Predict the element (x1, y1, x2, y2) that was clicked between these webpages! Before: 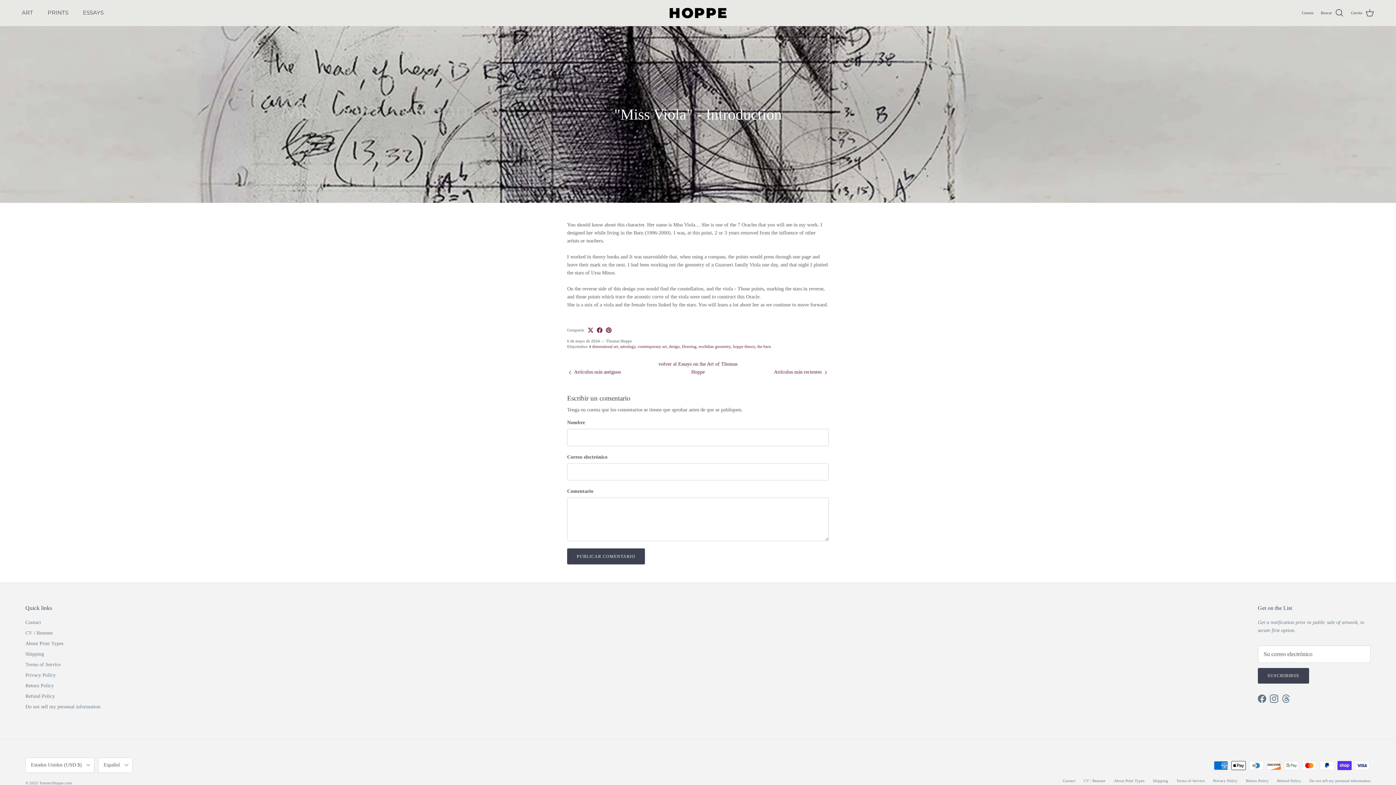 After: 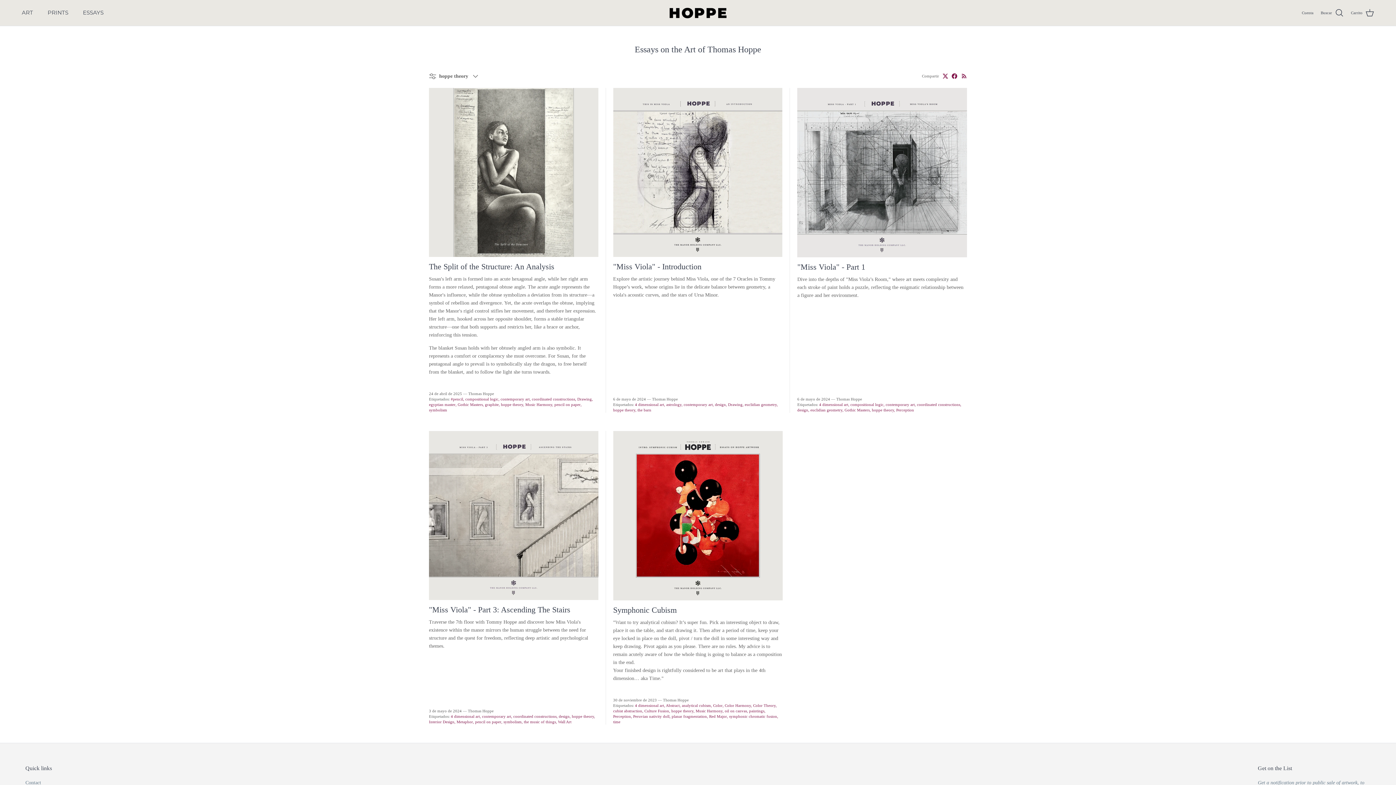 Action: label: hoppe theory bbox: (733, 344, 756, 348)